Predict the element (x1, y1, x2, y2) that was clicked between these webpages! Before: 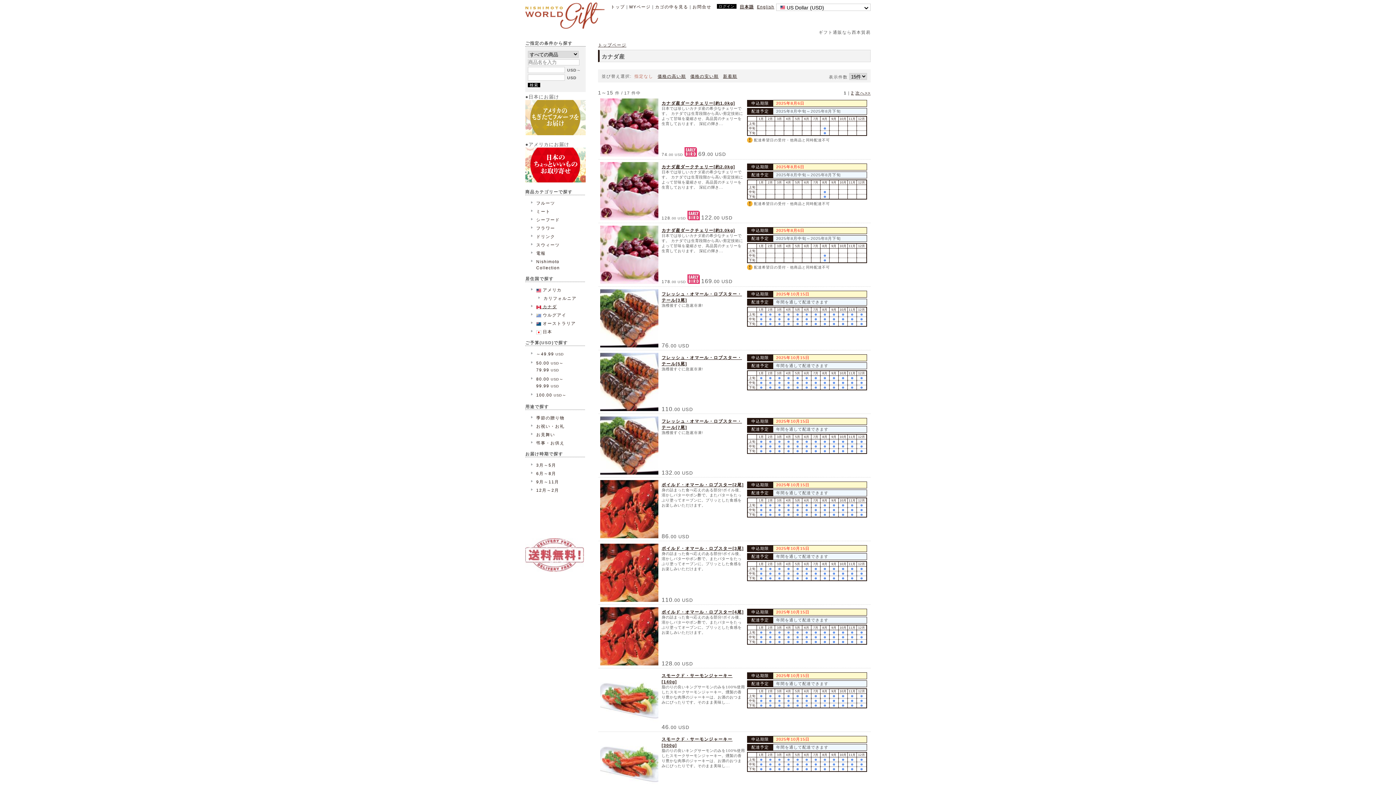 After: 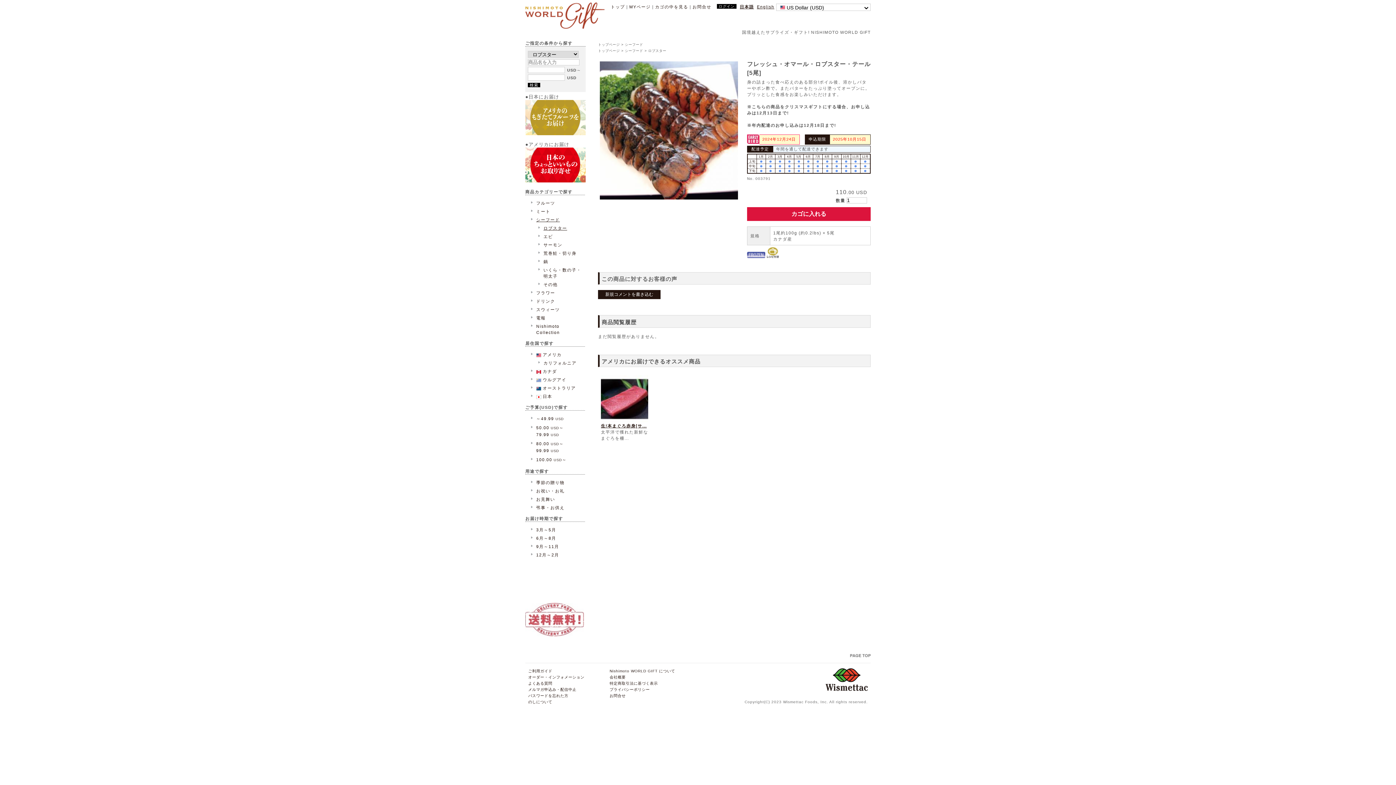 Action: bbox: (600, 407, 658, 412)